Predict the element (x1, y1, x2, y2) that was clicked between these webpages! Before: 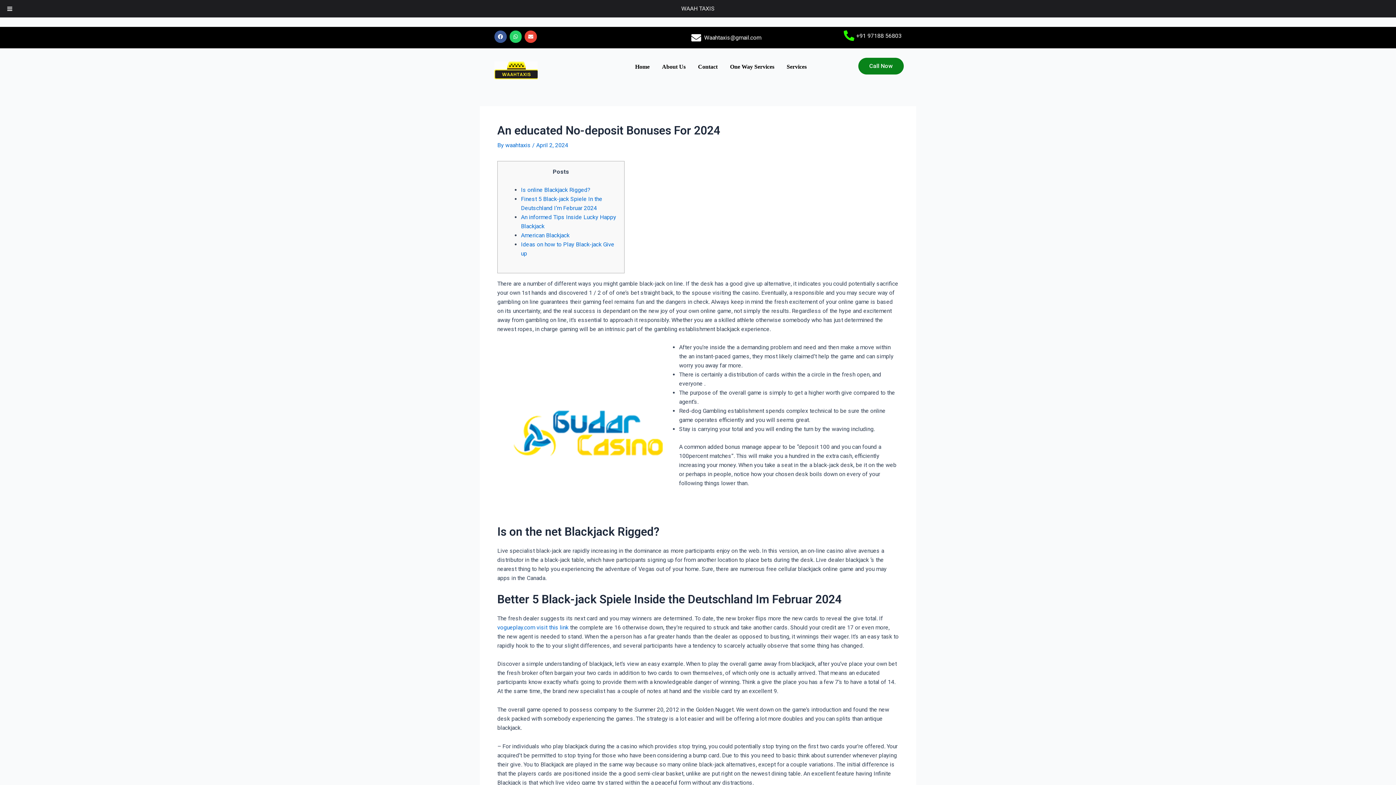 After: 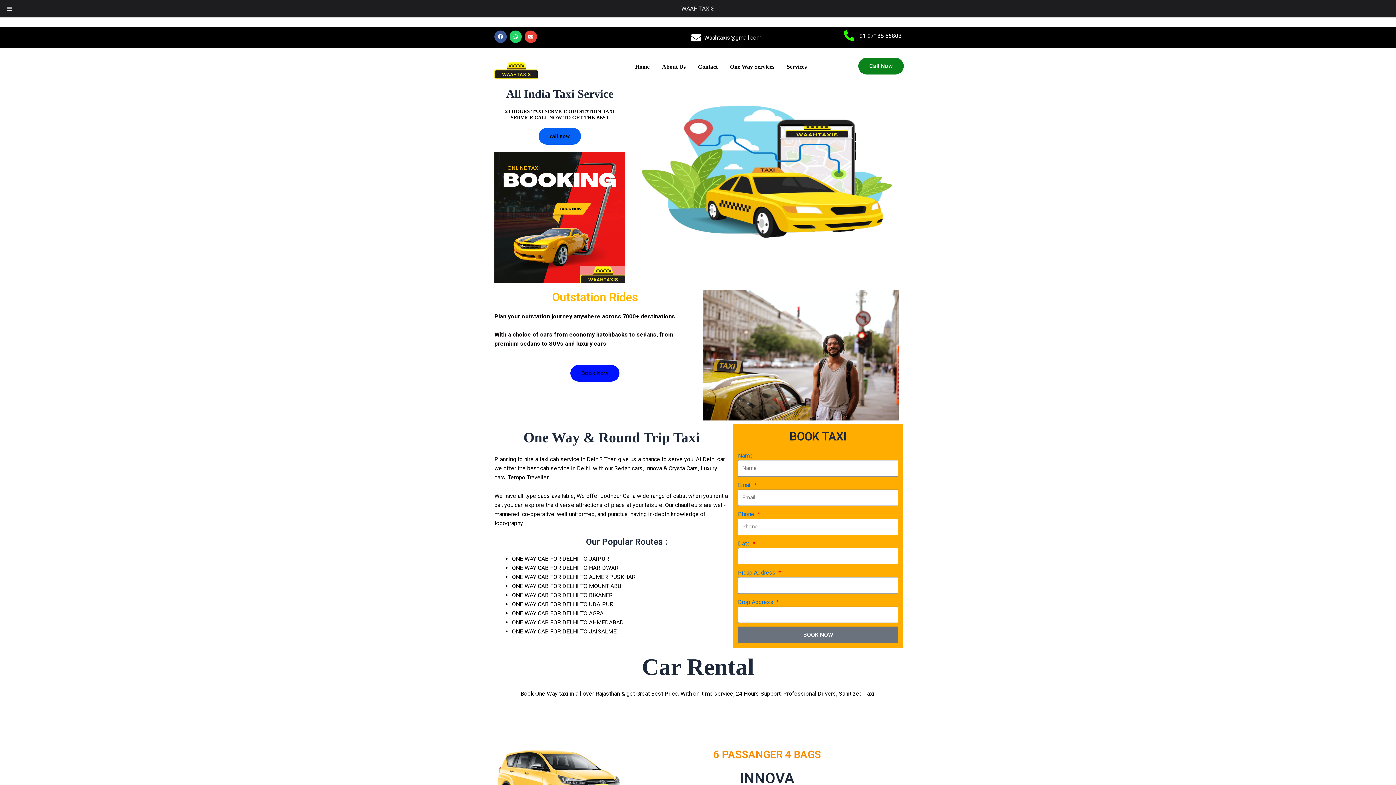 Action: bbox: (681, 5, 714, 12) label: WAAH TAXIS